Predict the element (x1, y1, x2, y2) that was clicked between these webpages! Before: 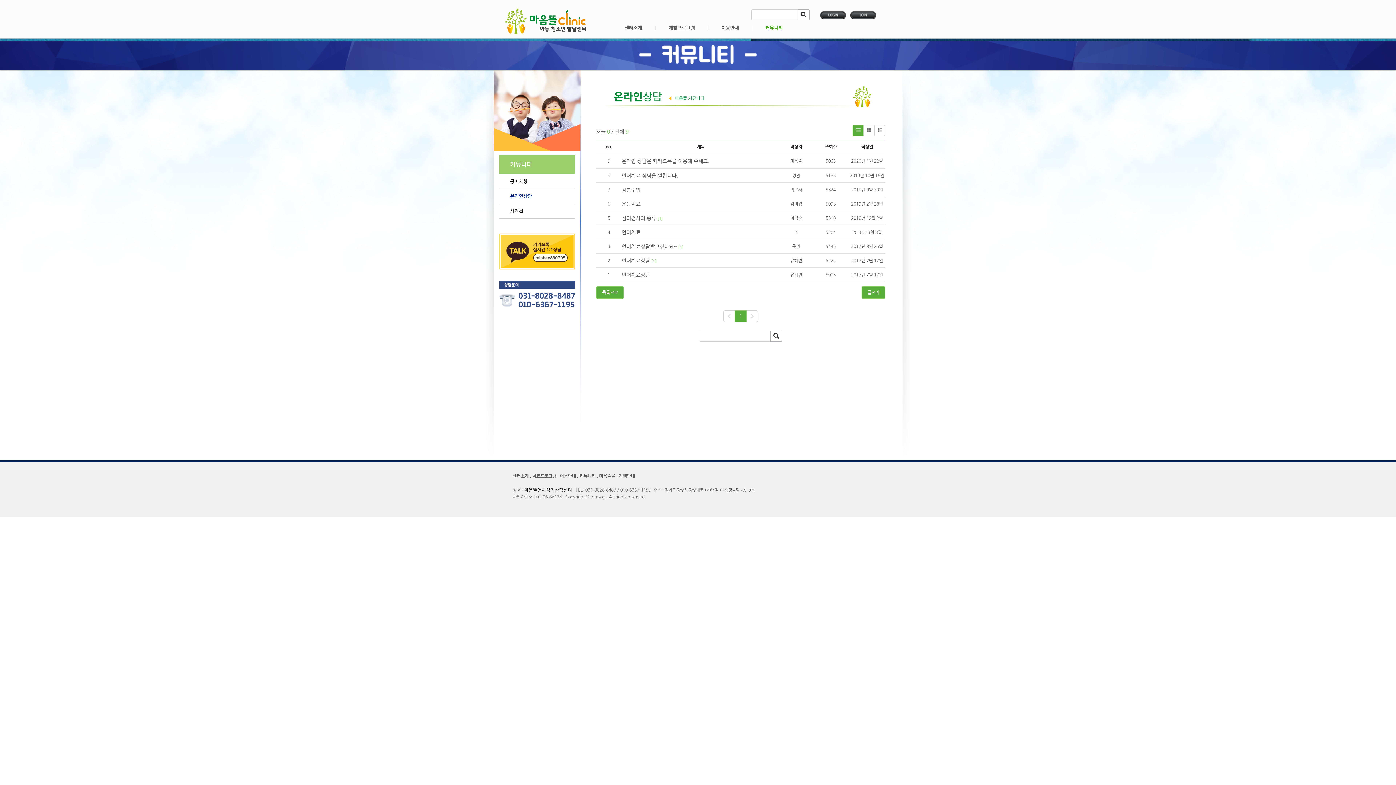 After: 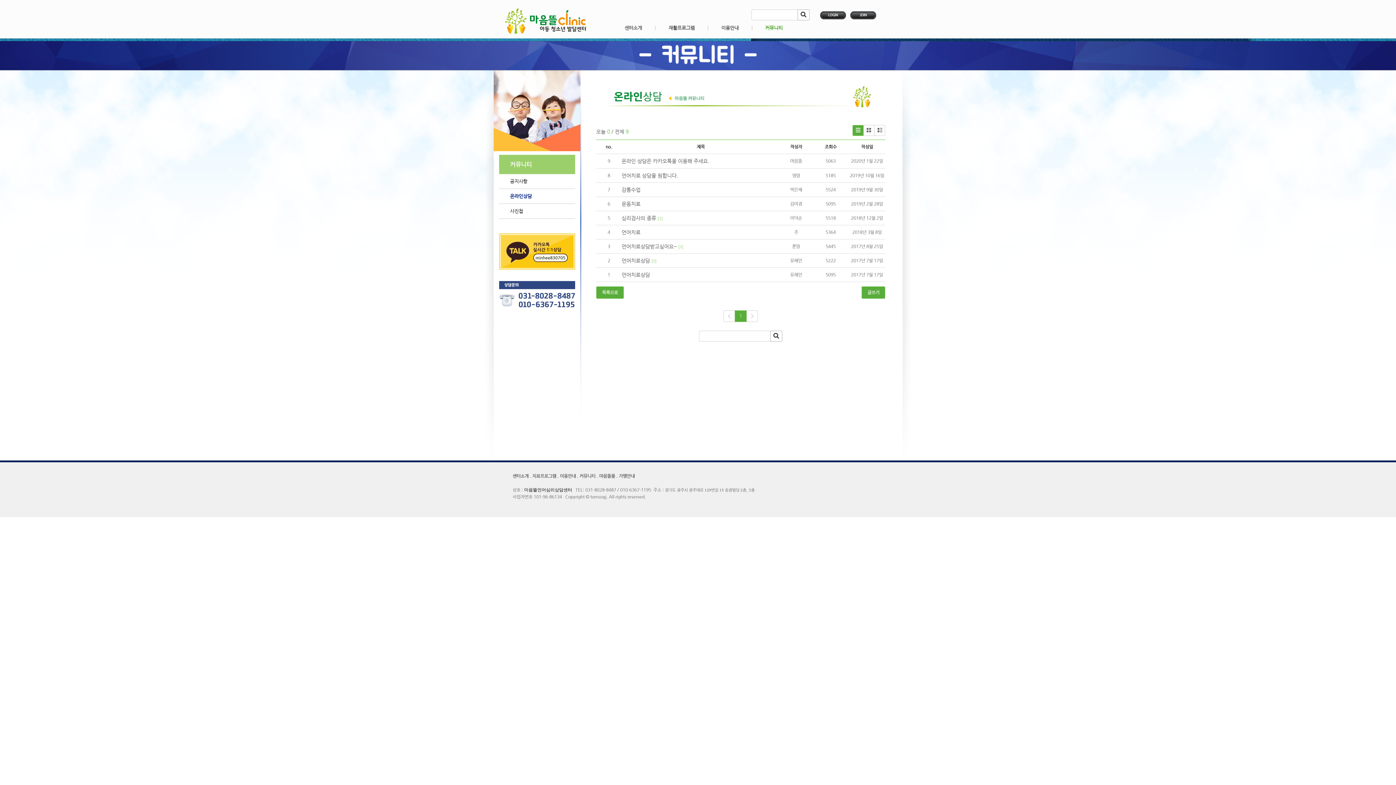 Action: label: s bbox: (797, 9, 809, 20)